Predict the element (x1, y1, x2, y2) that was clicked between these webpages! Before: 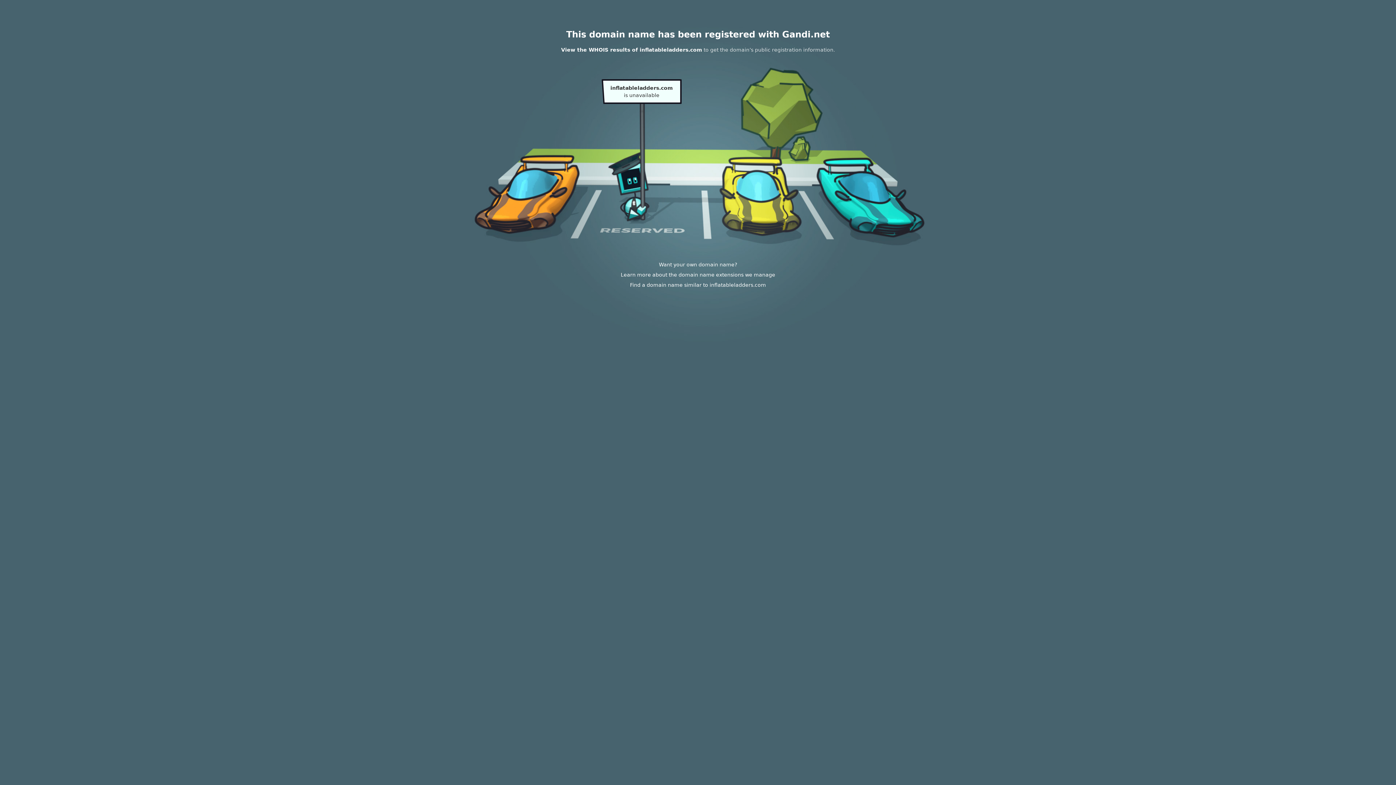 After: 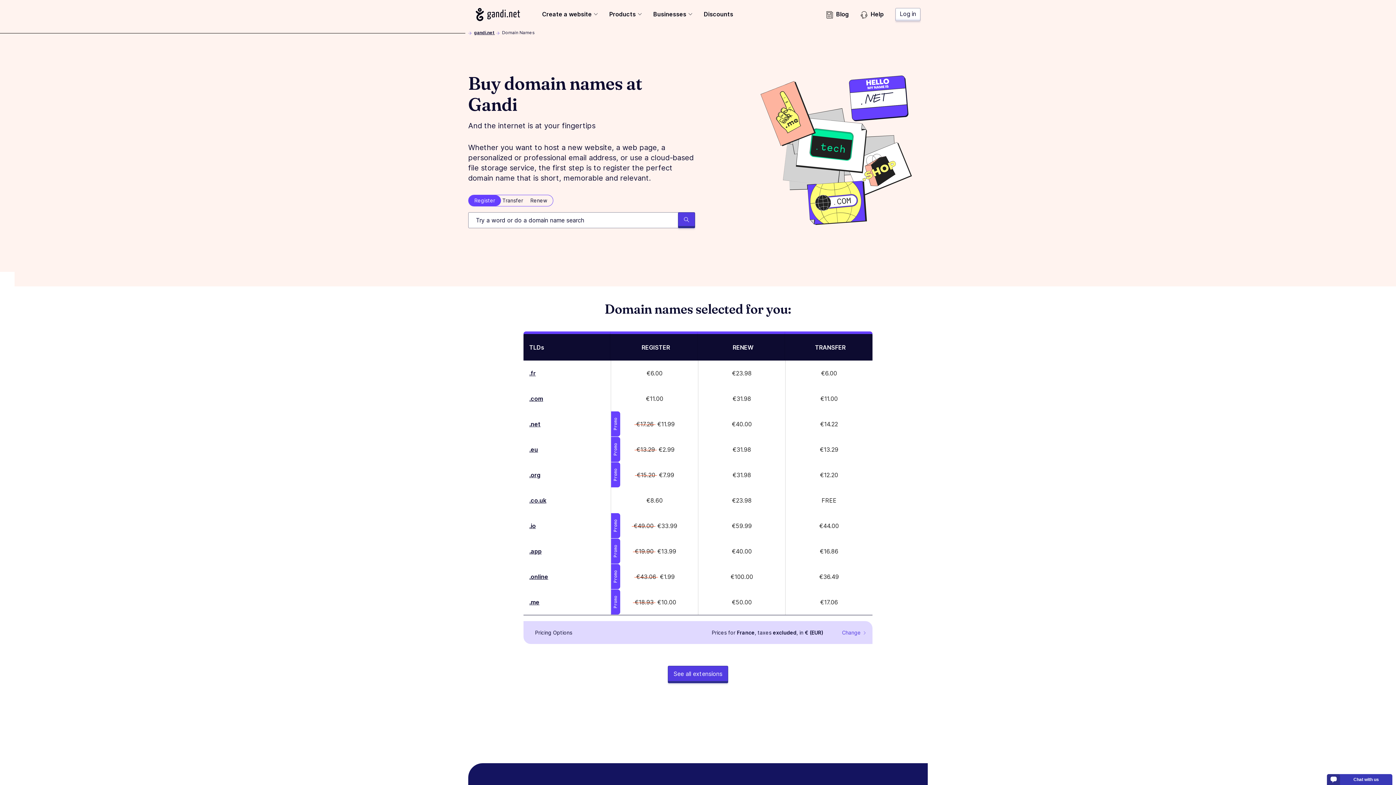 Action: label: Learn more about the domain name extensions we manage bbox: (620, 272, 775, 277)